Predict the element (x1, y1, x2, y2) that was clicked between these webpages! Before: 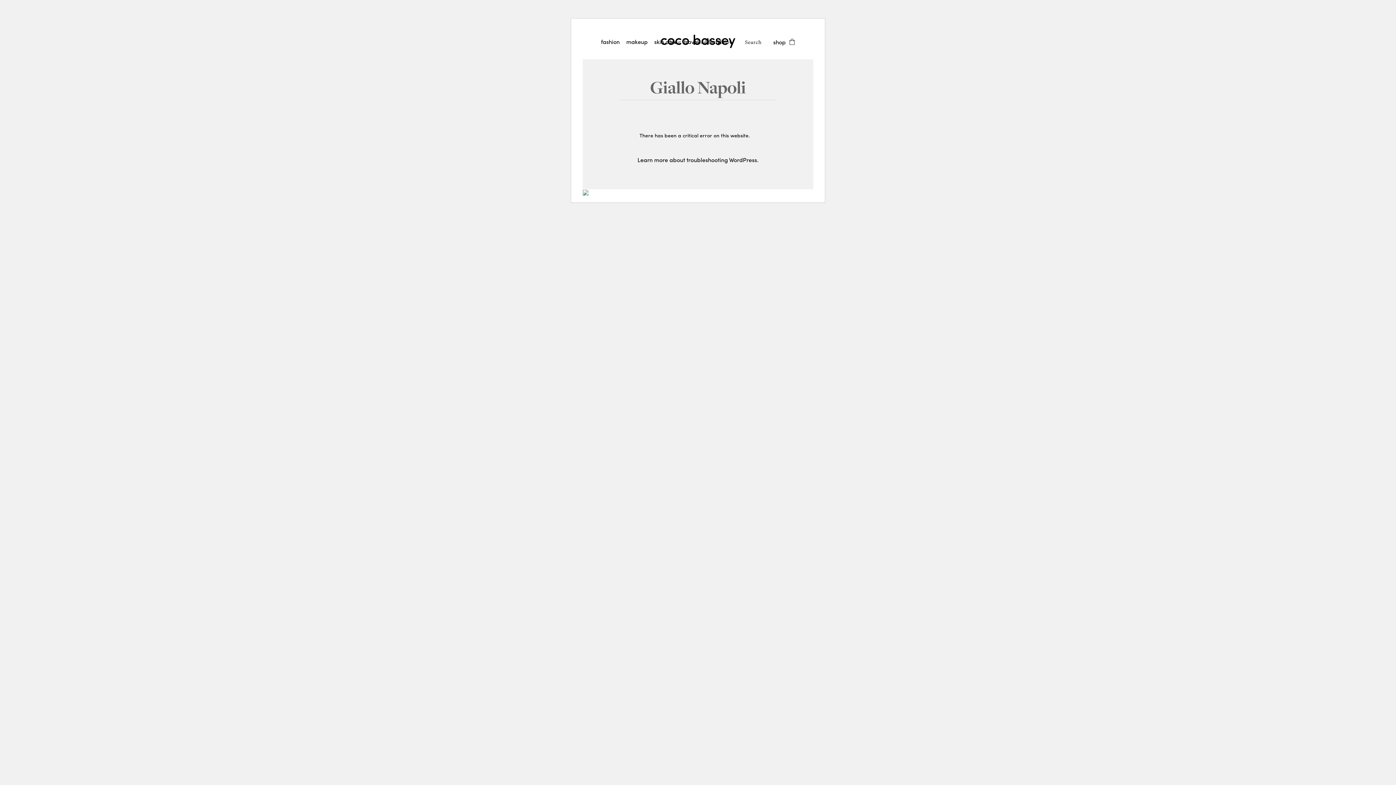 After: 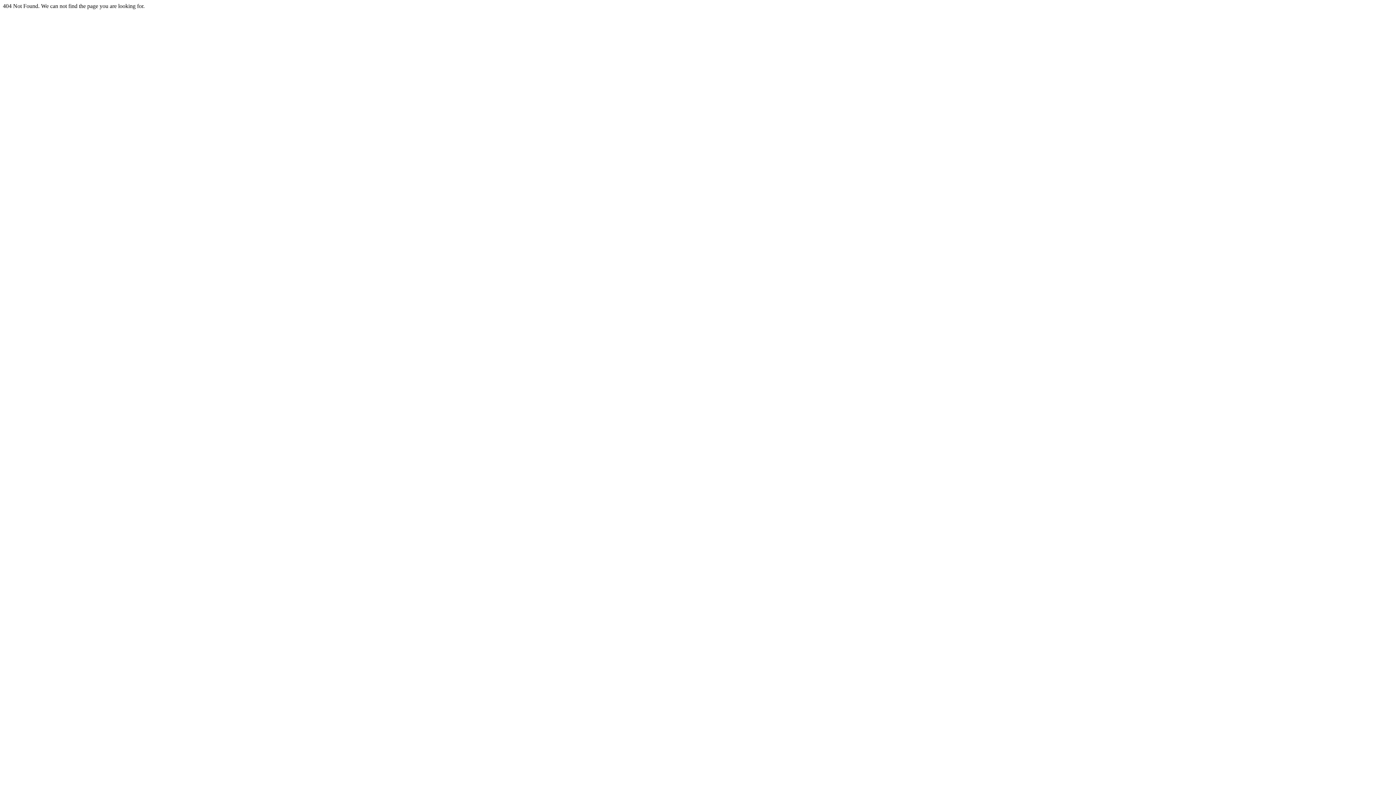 Action: bbox: (639, 122, 750, 146) label: There has been a critical error on this website.